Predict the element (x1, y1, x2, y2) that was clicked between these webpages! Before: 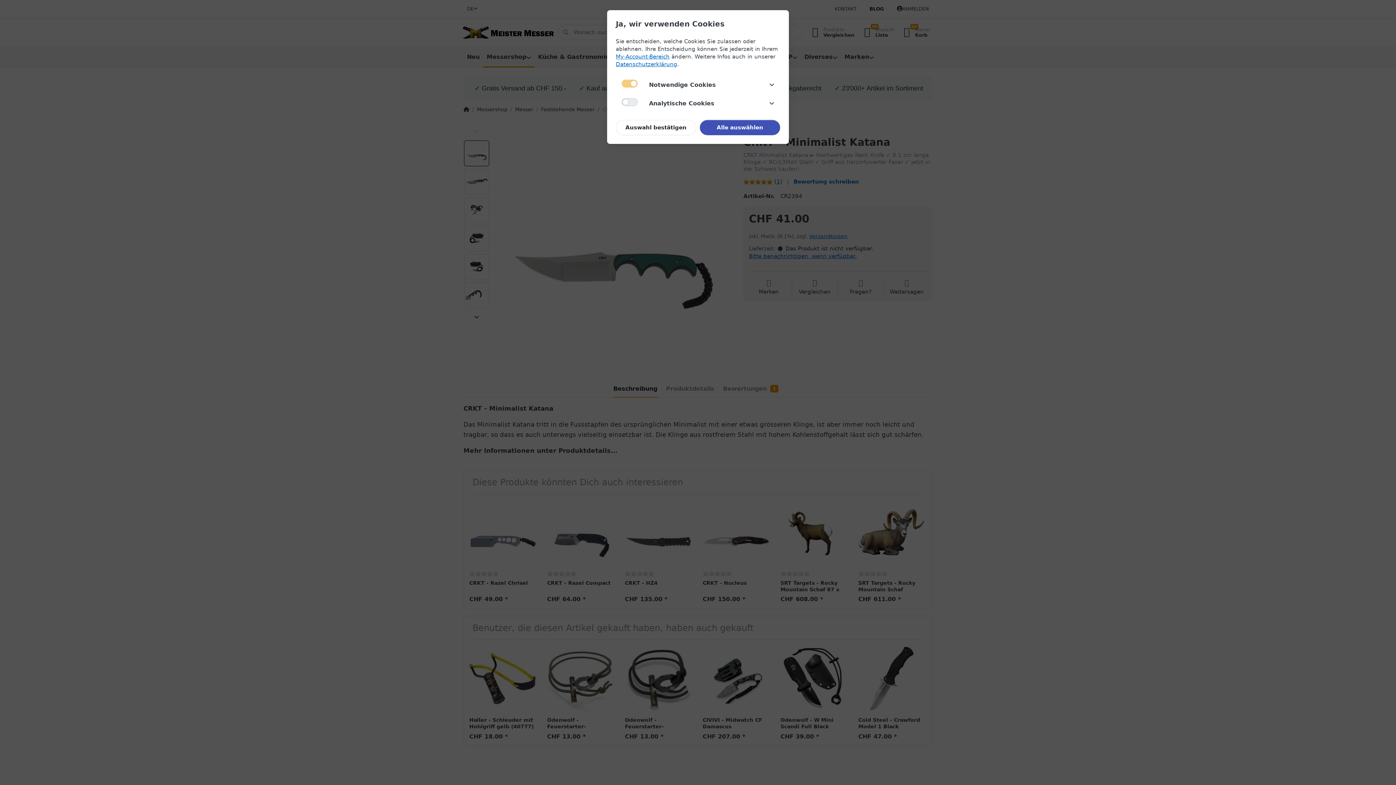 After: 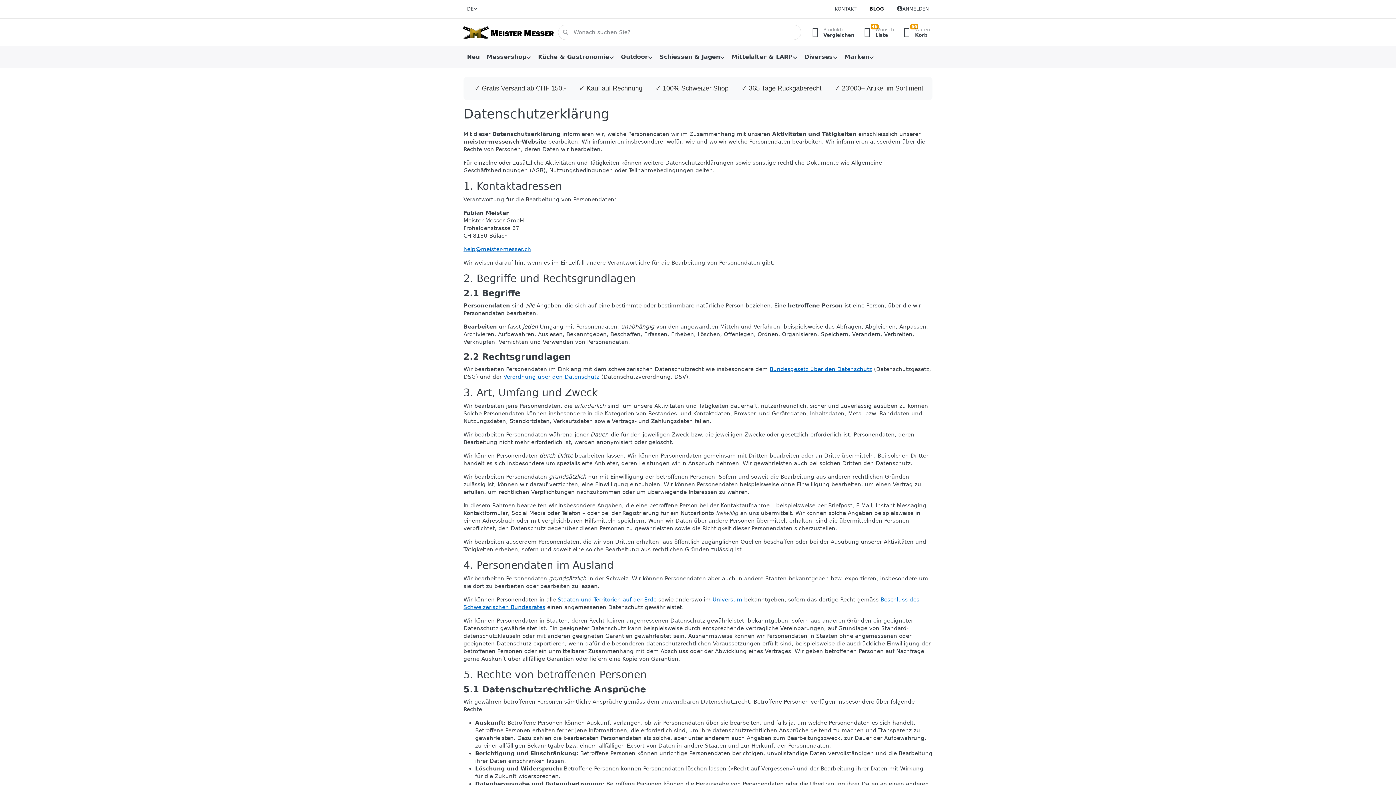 Action: label: Datenschutzerklärung bbox: (616, 61, 677, 67)